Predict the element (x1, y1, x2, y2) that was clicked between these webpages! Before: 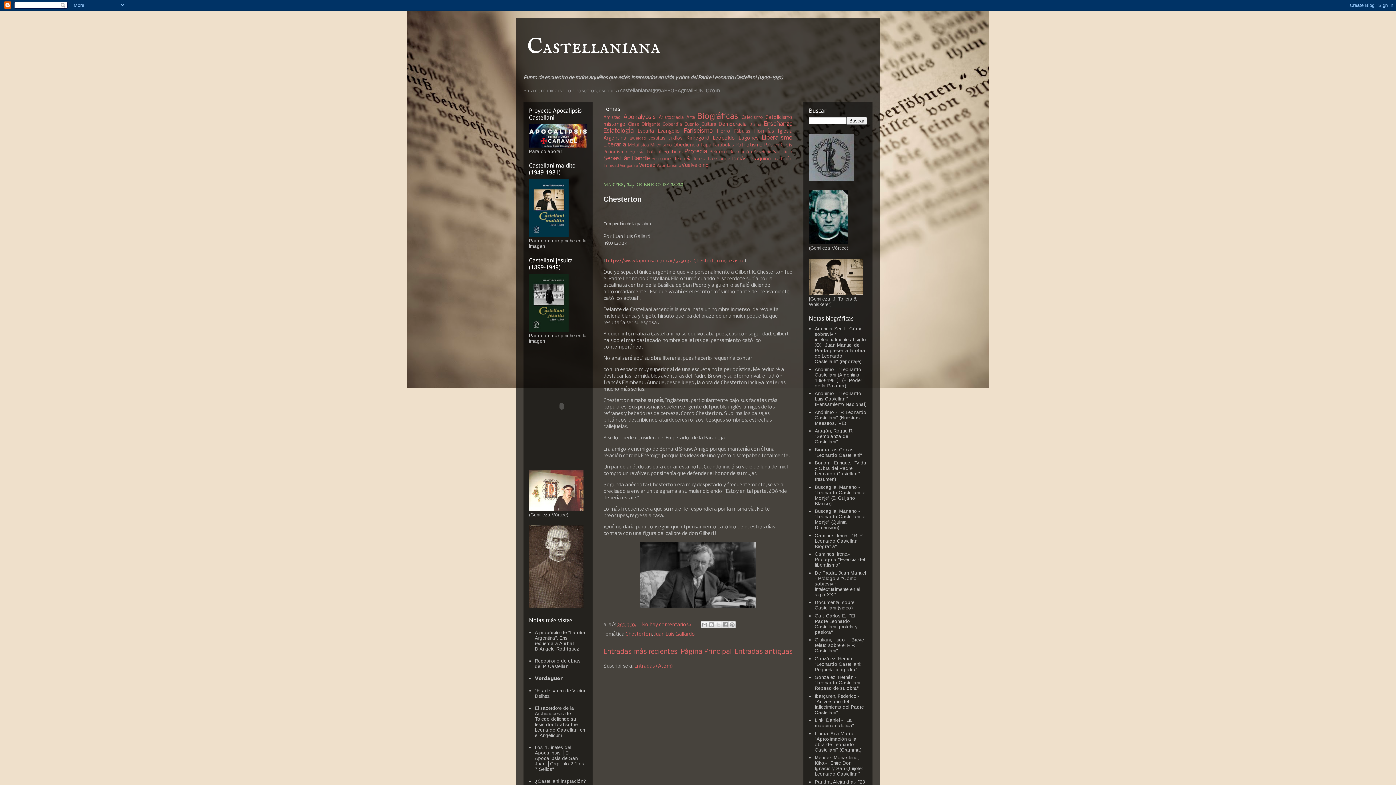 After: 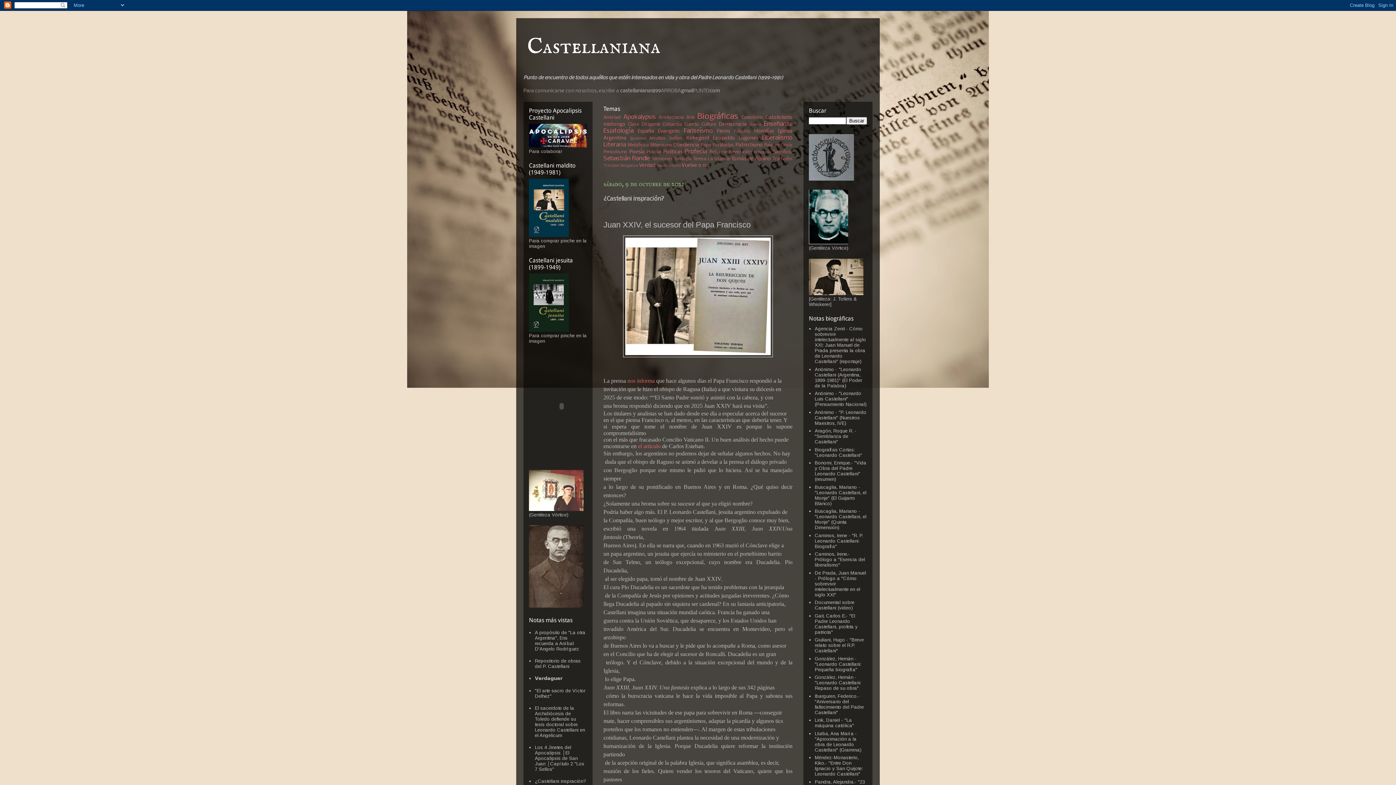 Action: bbox: (535, 778, 586, 784) label: ¿Castellani inspración?